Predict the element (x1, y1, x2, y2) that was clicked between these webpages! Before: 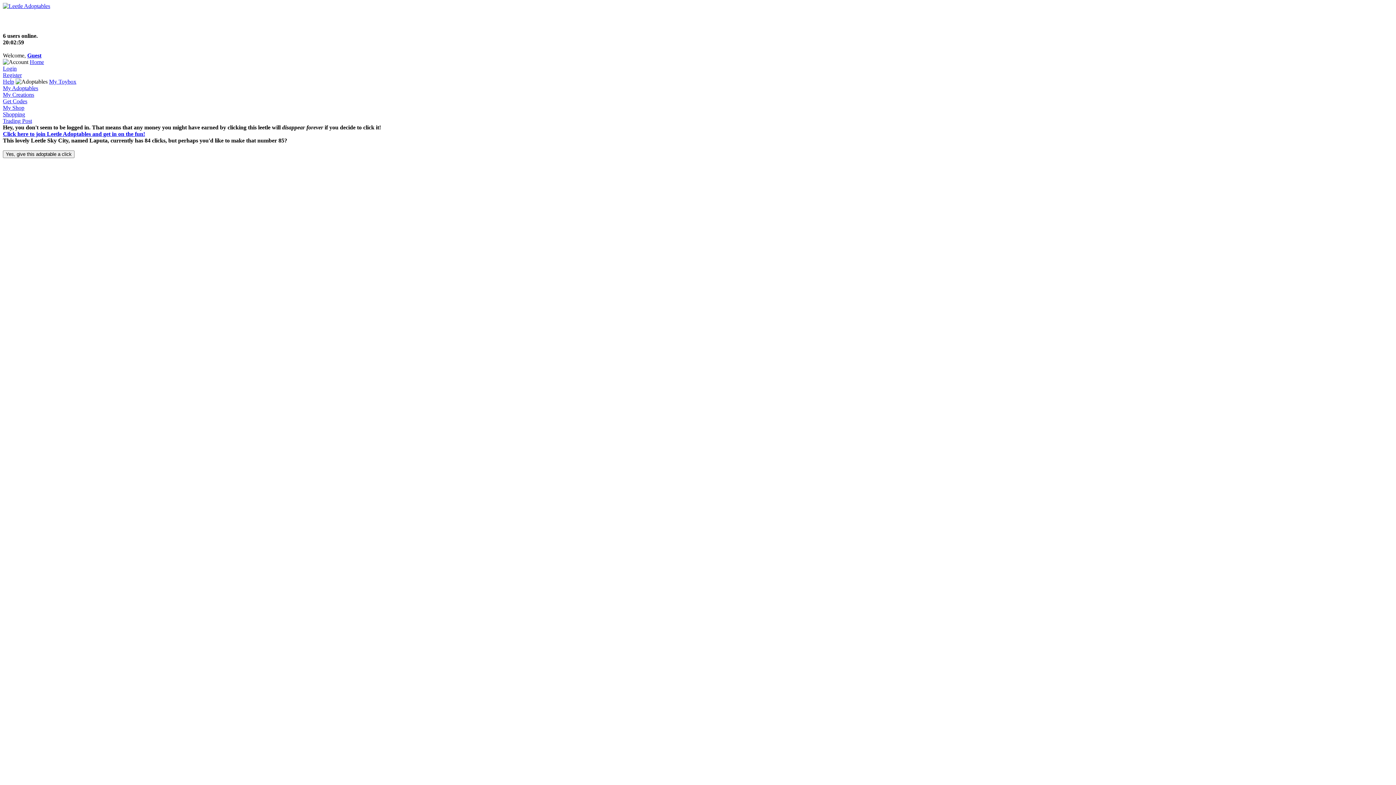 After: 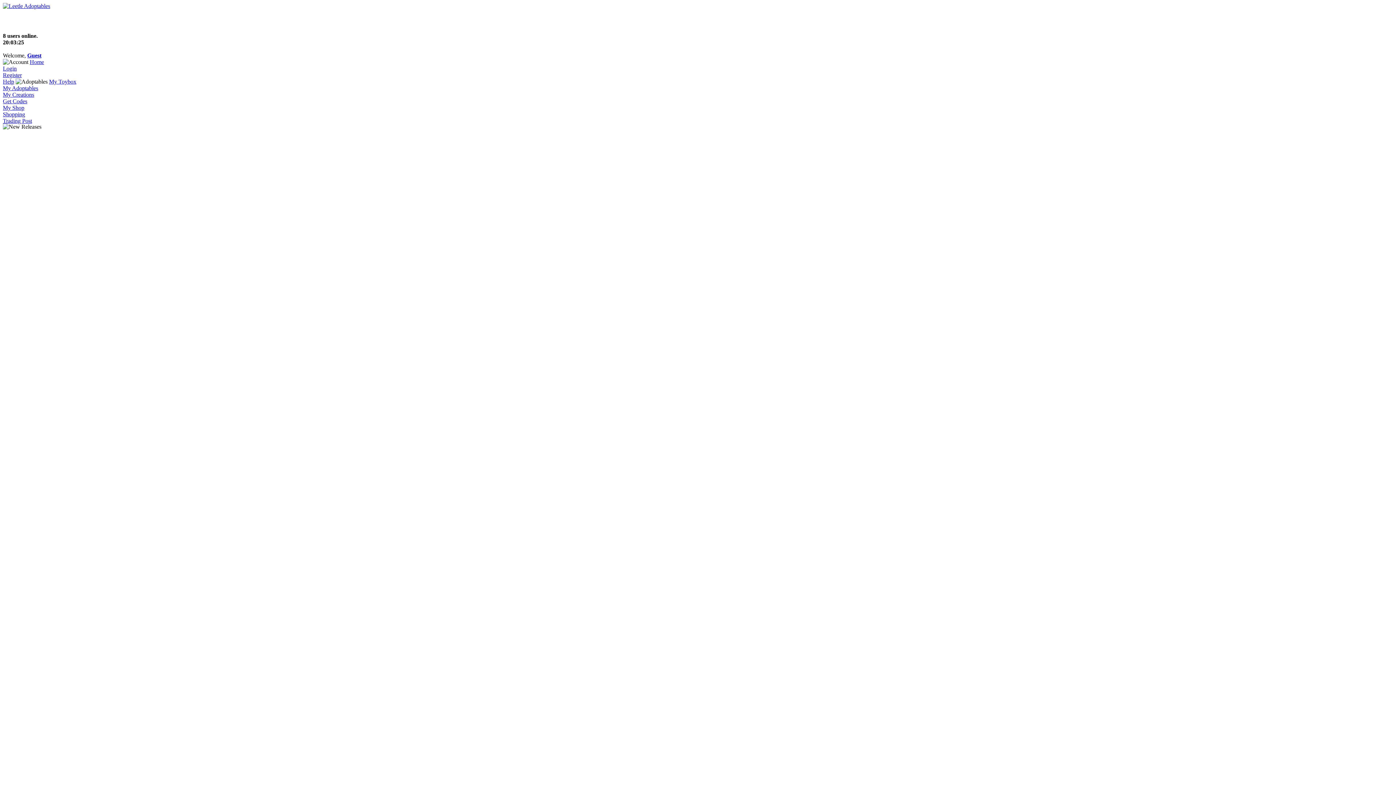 Action: bbox: (2, 2, 50, 9)